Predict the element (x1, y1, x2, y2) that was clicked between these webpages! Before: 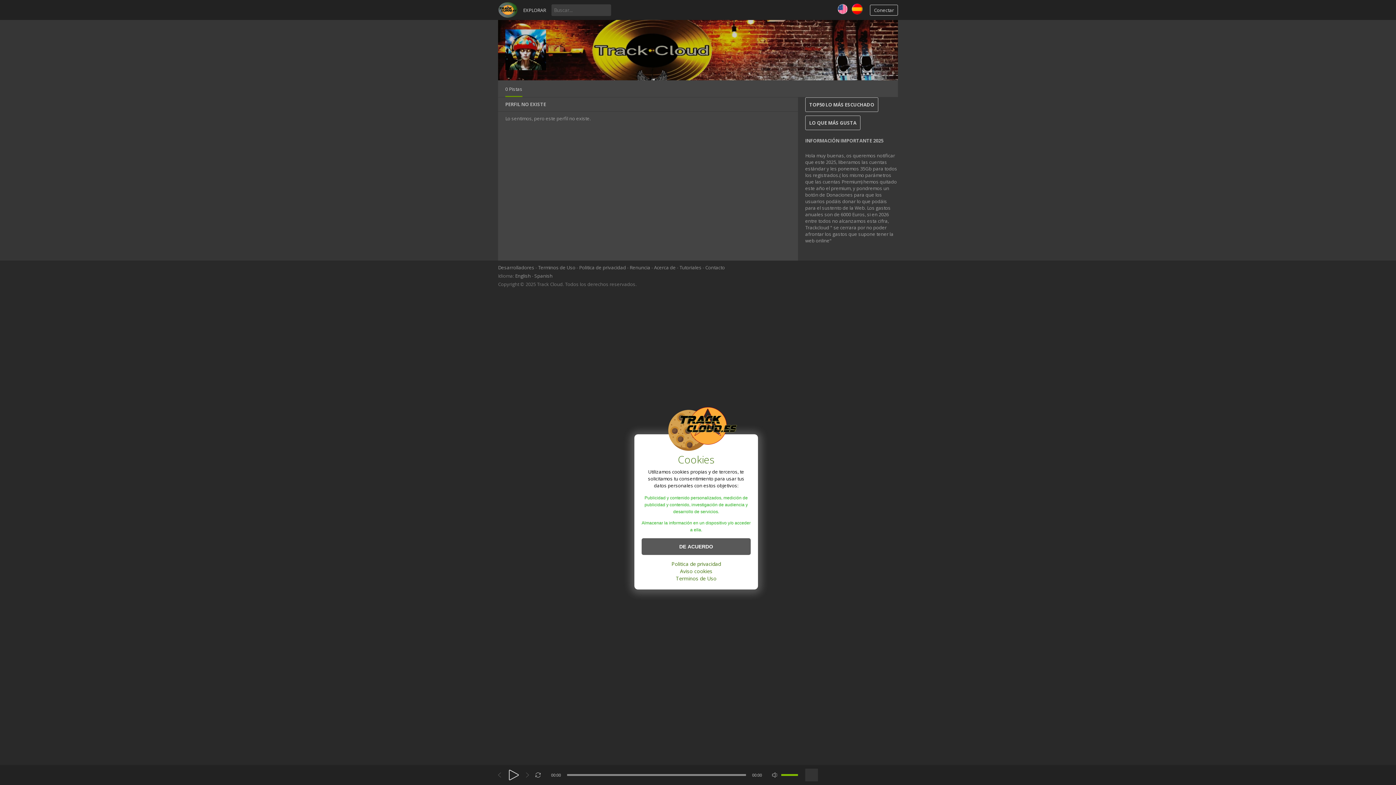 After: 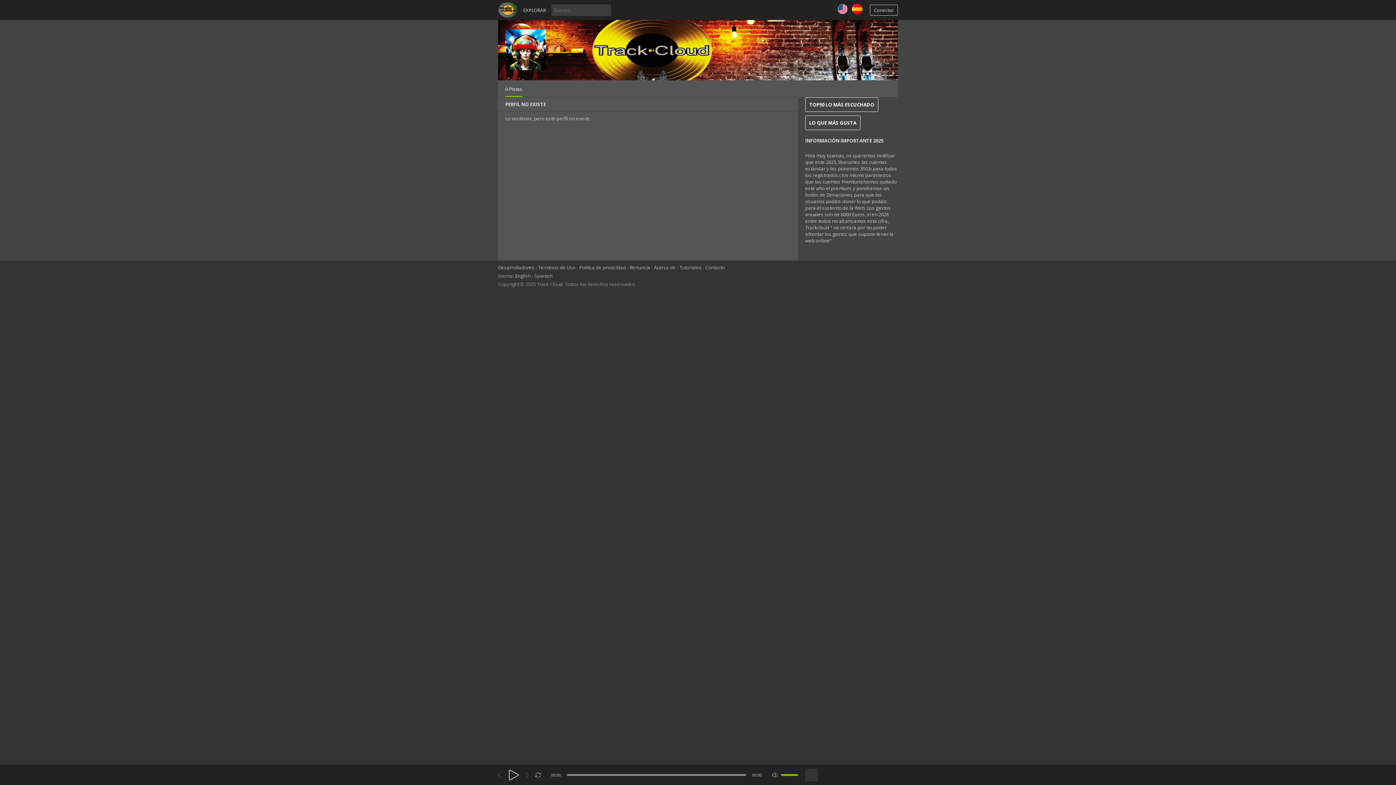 Action: label: DE ACUERDO bbox: (641, 538, 750, 555)